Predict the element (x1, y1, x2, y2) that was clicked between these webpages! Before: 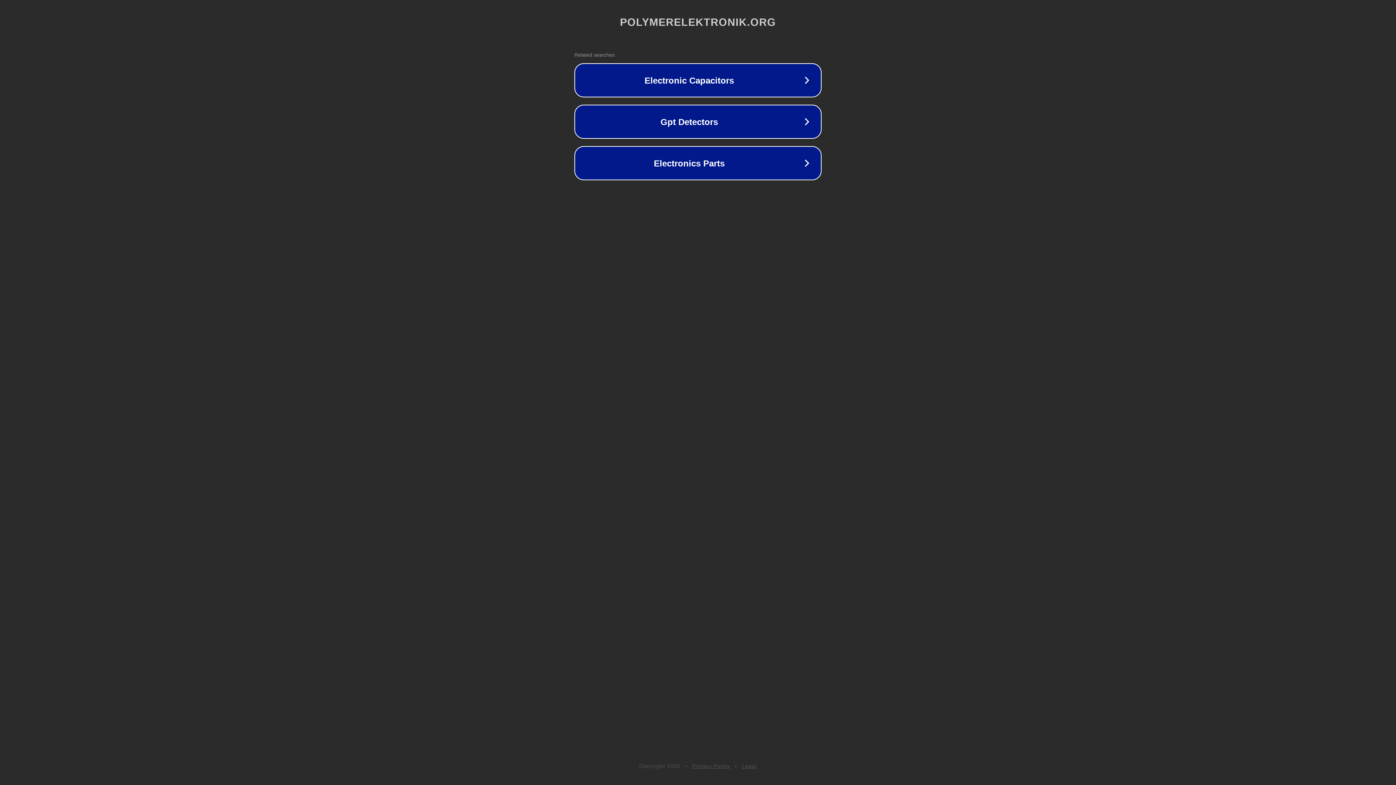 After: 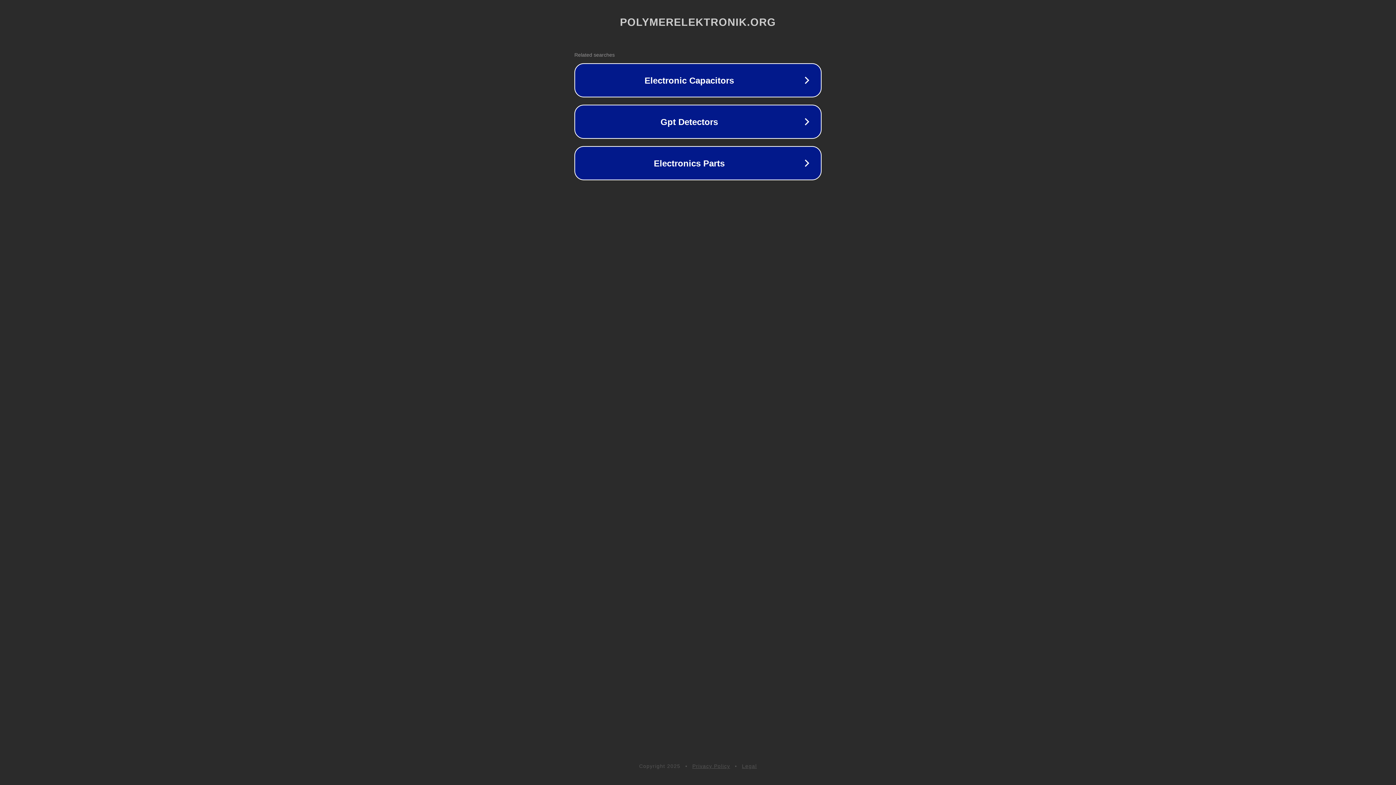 Action: bbox: (692, 763, 730, 769) label: Privacy Policy